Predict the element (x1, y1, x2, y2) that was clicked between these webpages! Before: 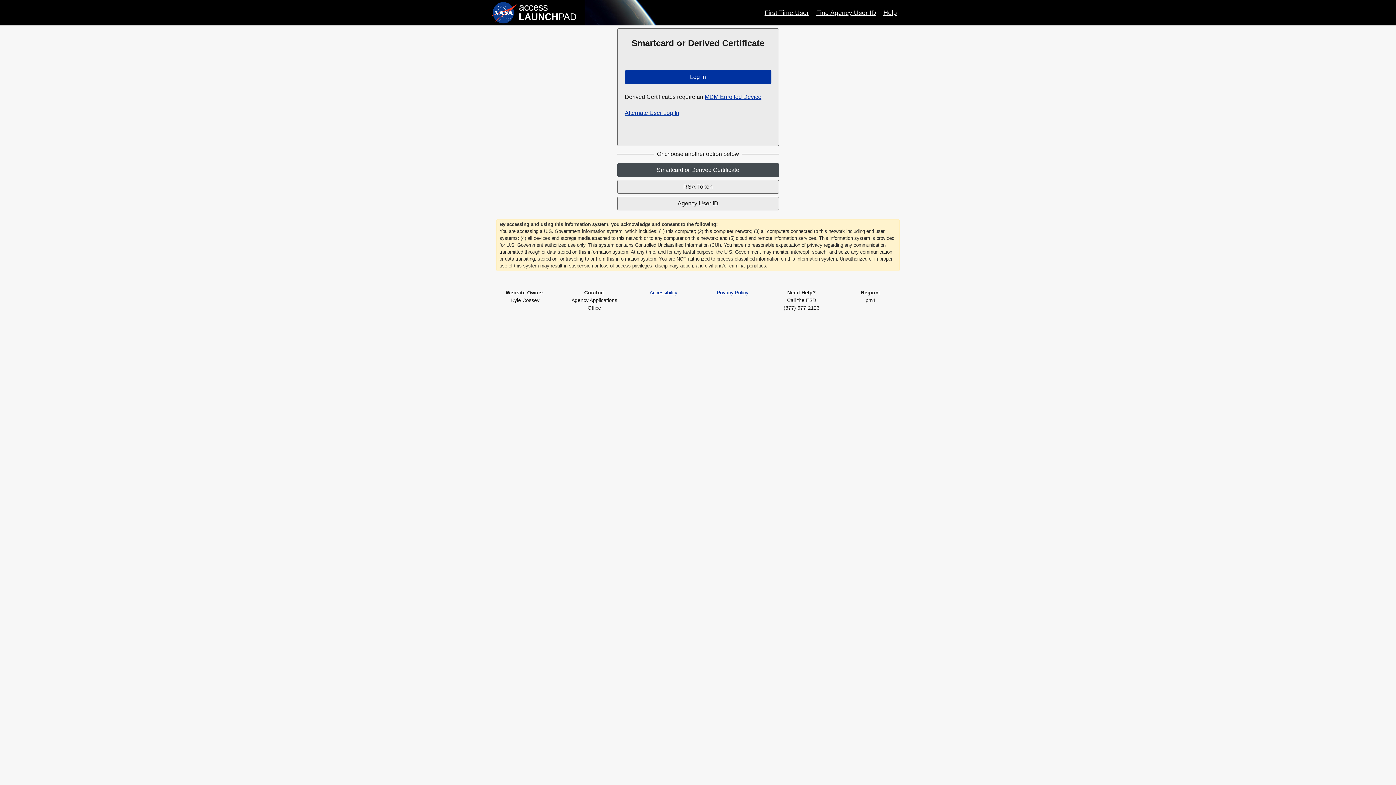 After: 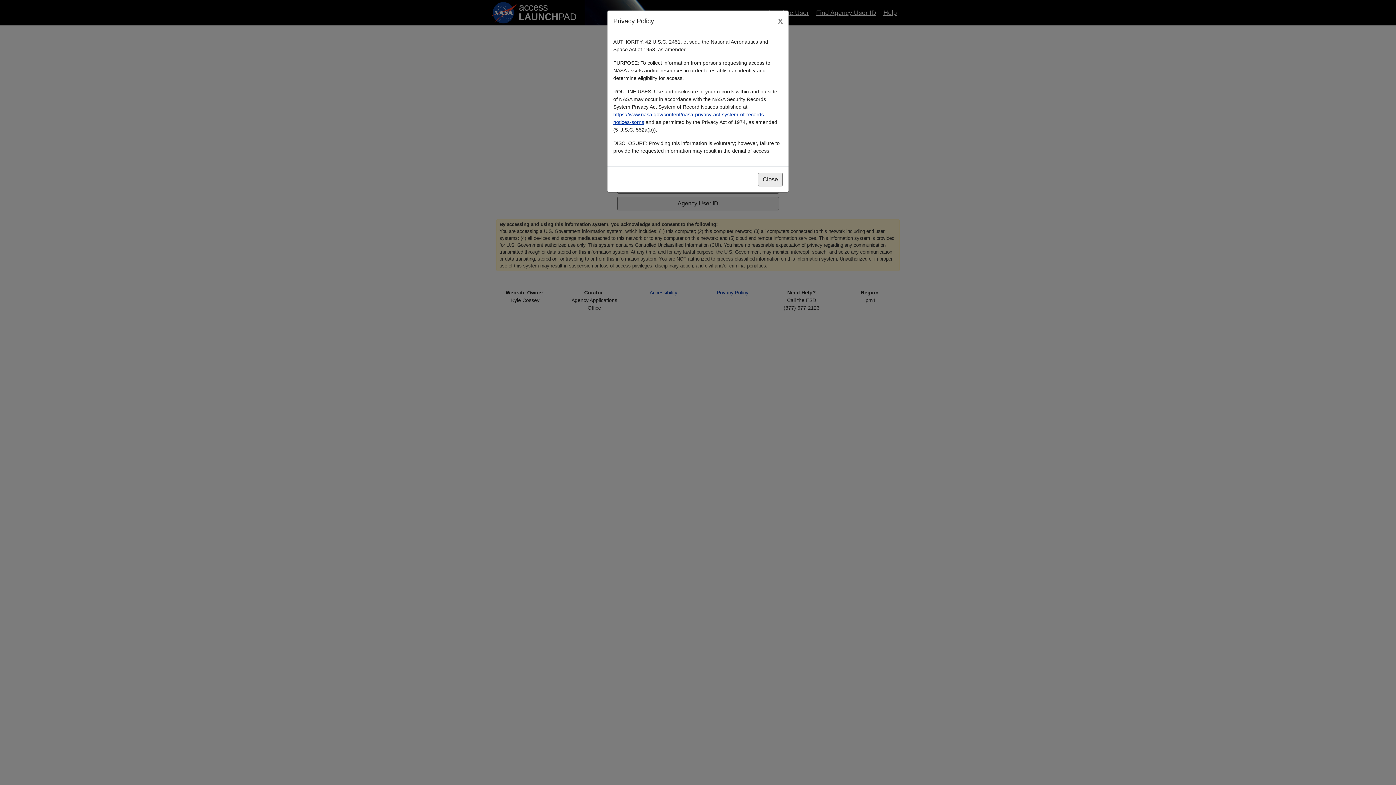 Action: bbox: (716, 289, 748, 295) label: Privacy Policy